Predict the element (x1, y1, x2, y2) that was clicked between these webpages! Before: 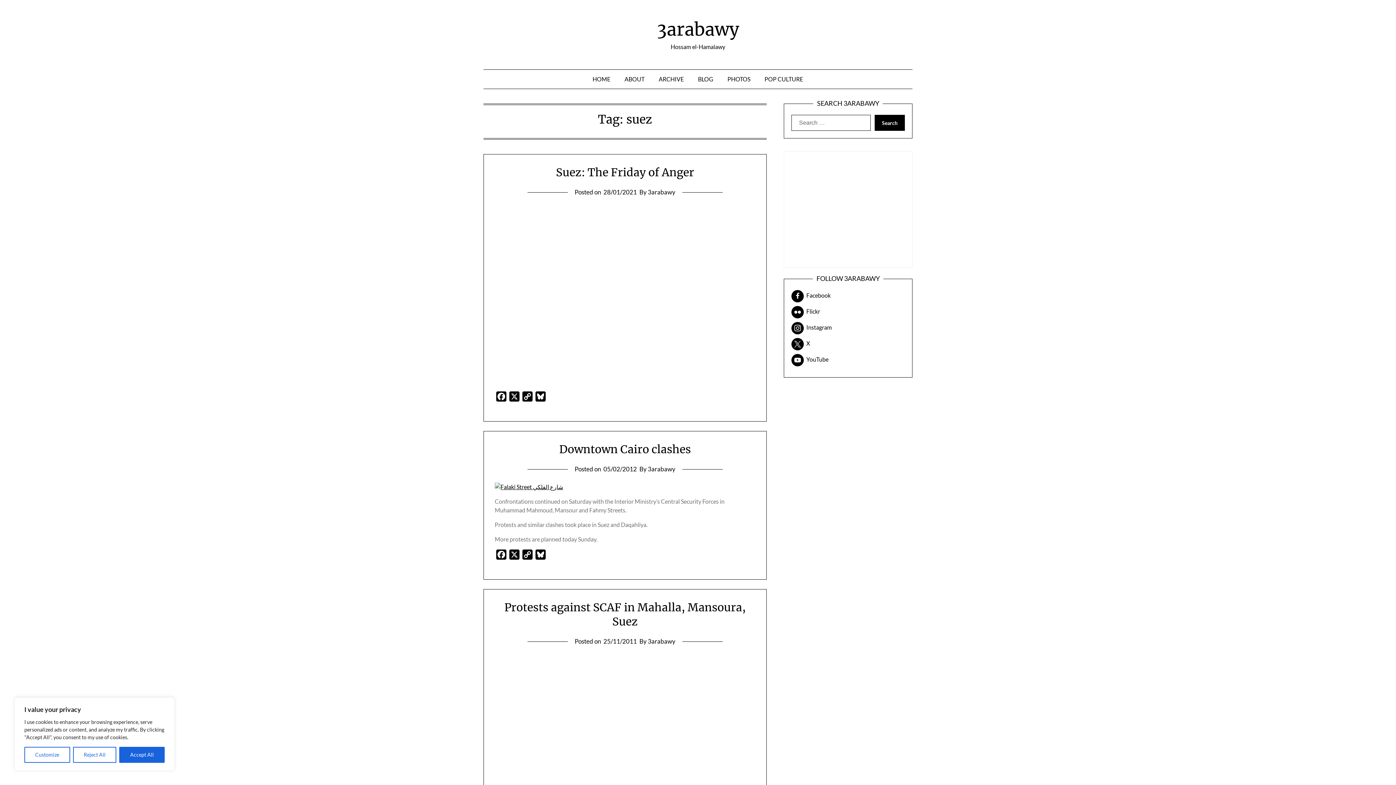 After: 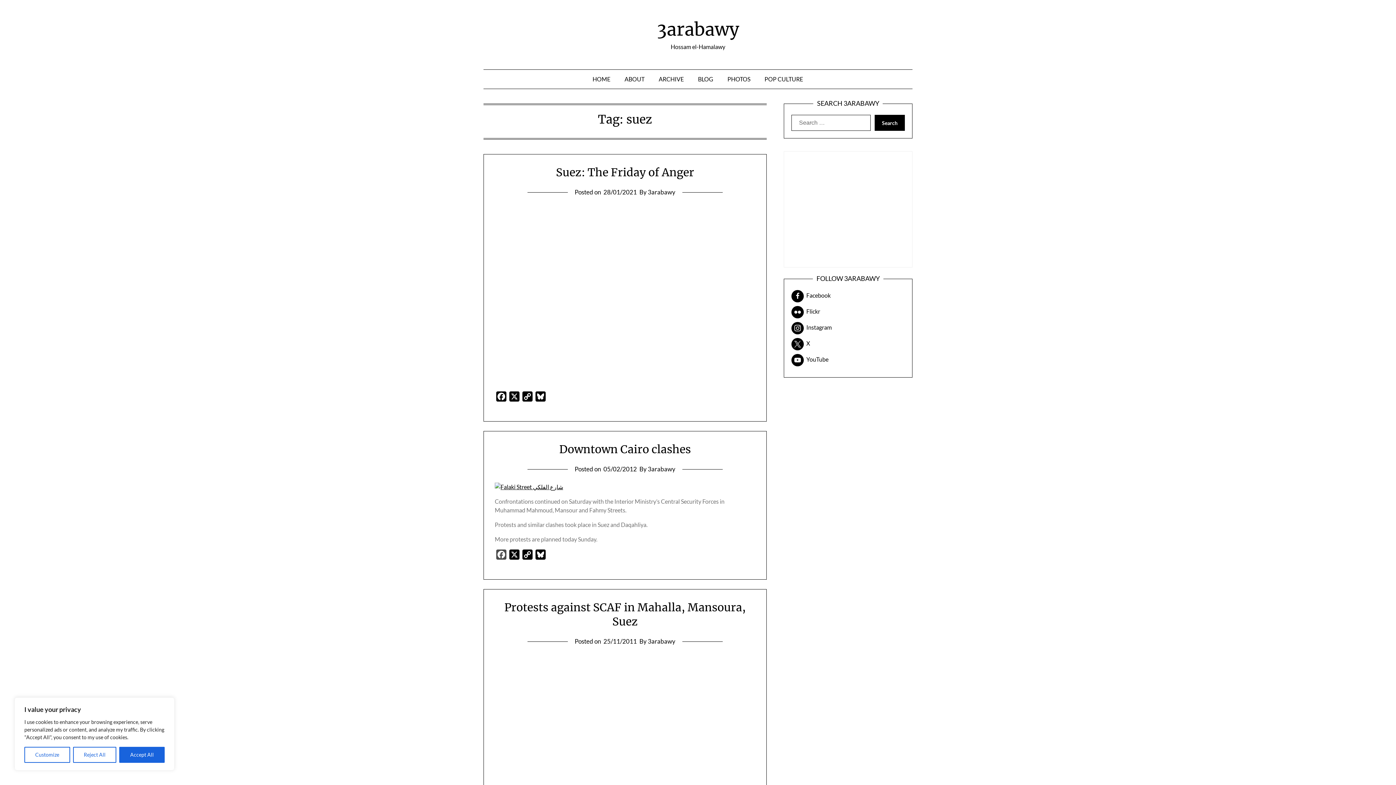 Action: label: Facebook bbox: (494, 549, 508, 562)